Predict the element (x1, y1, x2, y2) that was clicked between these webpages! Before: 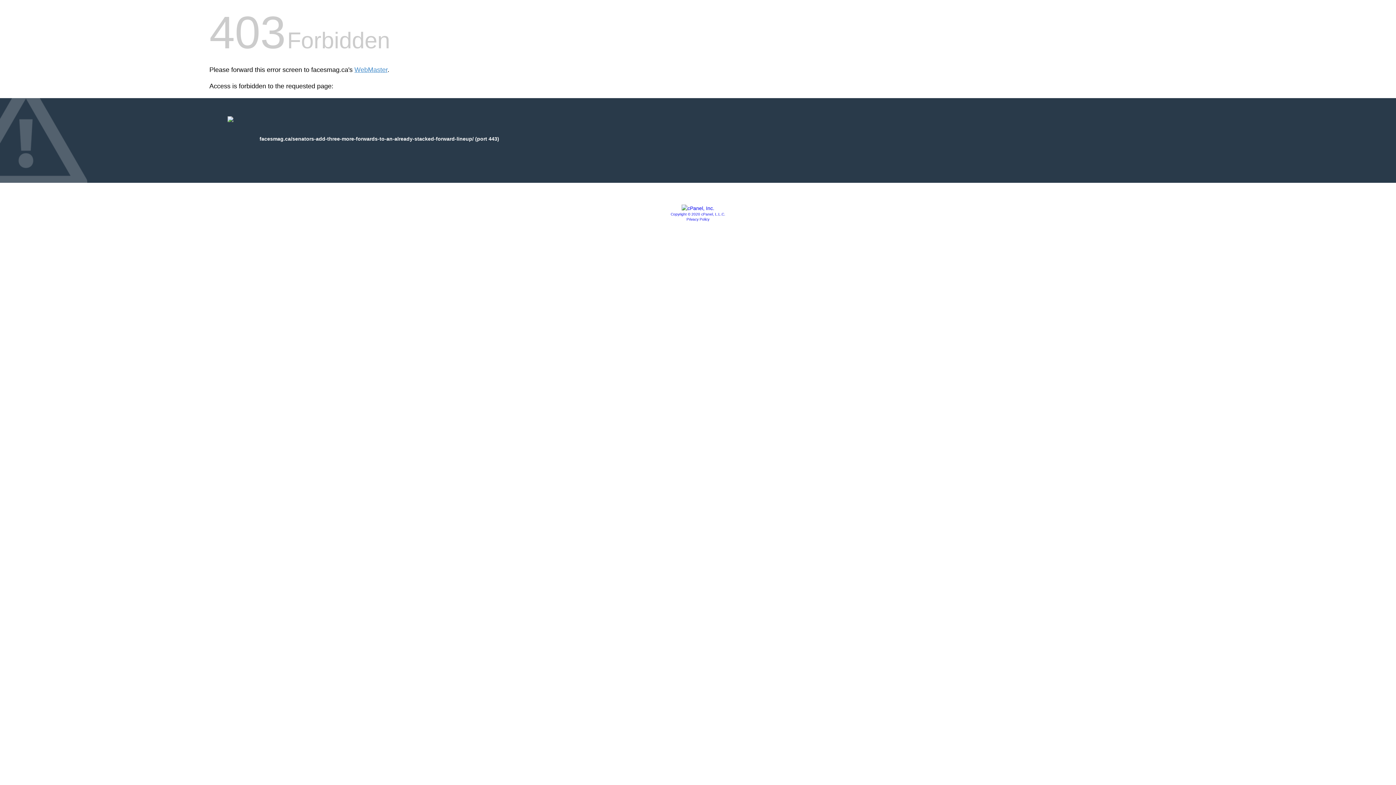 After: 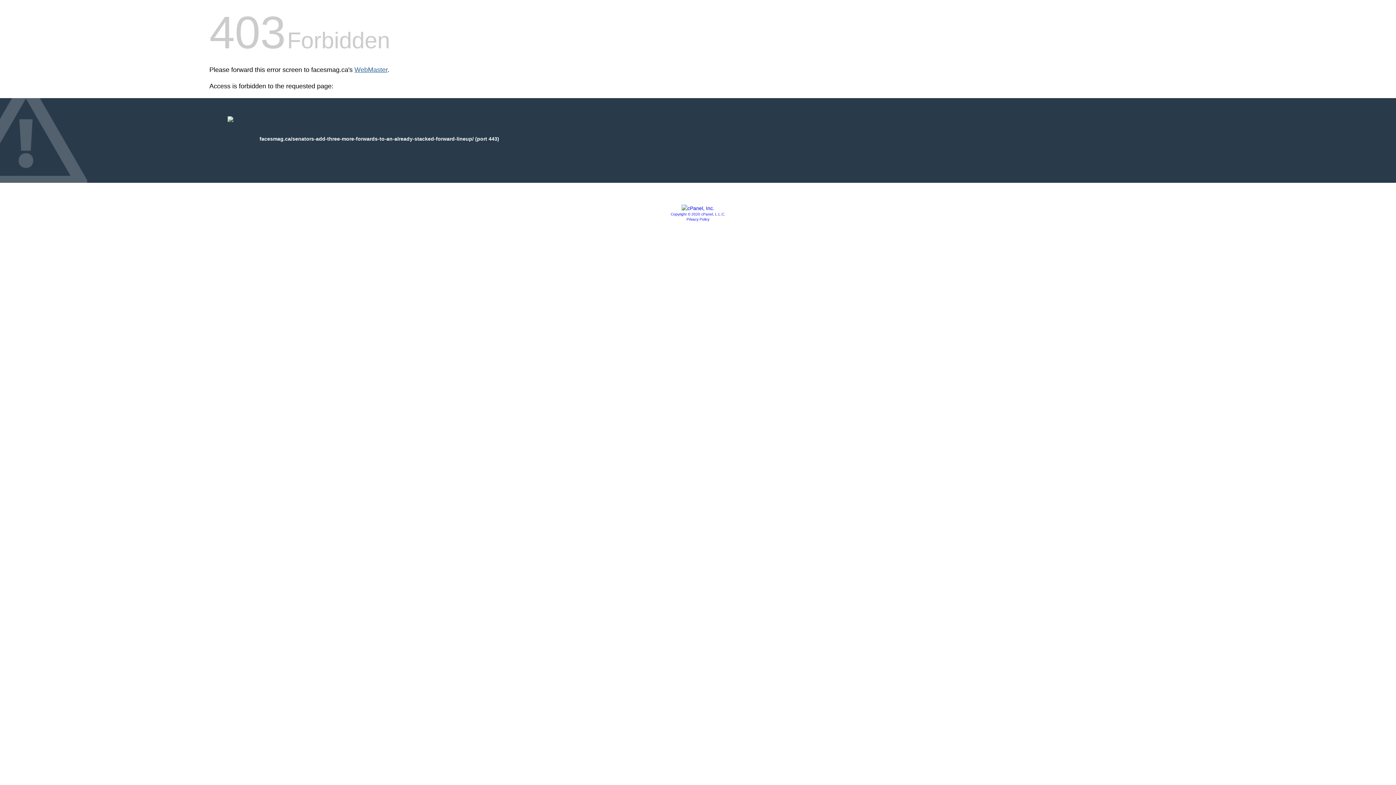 Action: bbox: (354, 66, 387, 73) label: WebMaster